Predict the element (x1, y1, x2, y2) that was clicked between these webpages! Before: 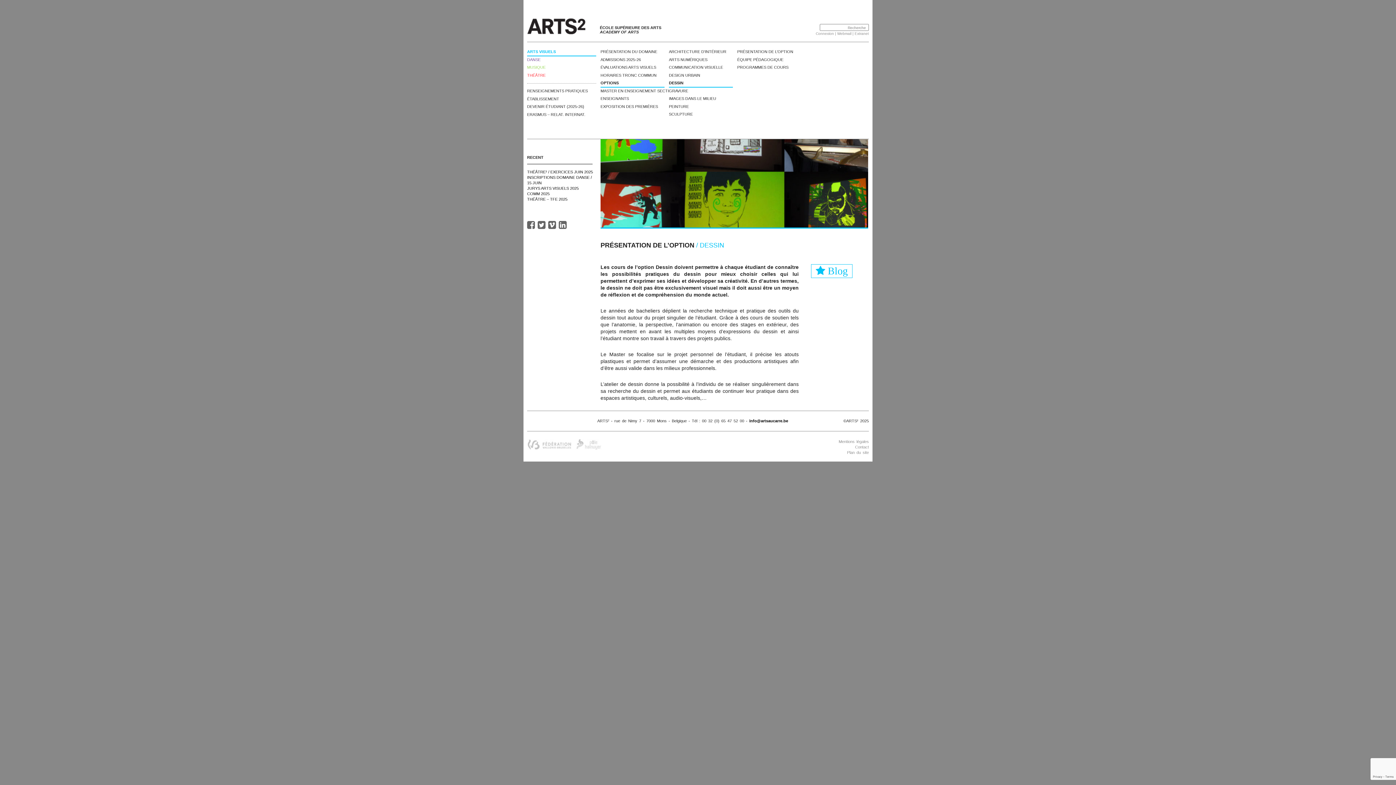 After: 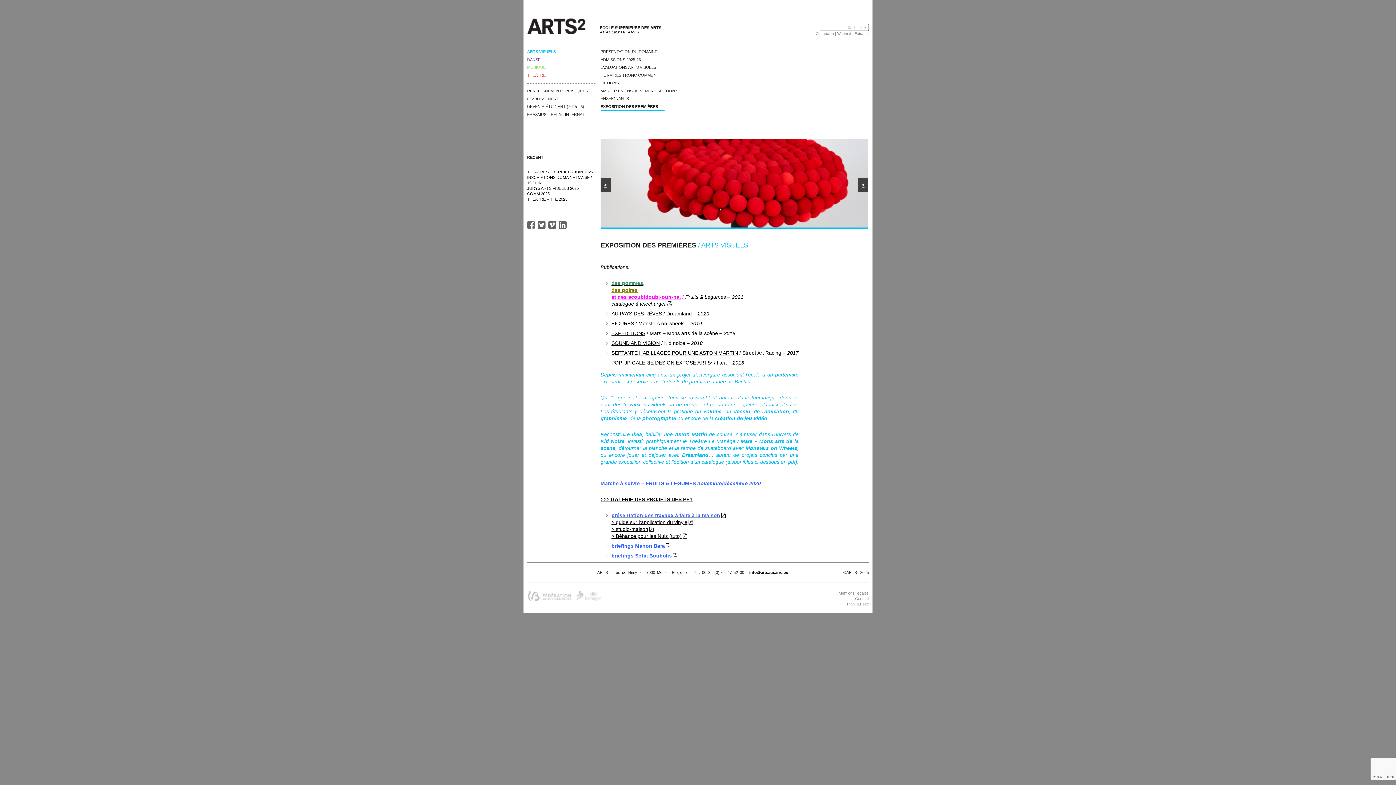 Action: label: EXPOSITION DES PREMIÈRES bbox: (600, 103, 664, 110)